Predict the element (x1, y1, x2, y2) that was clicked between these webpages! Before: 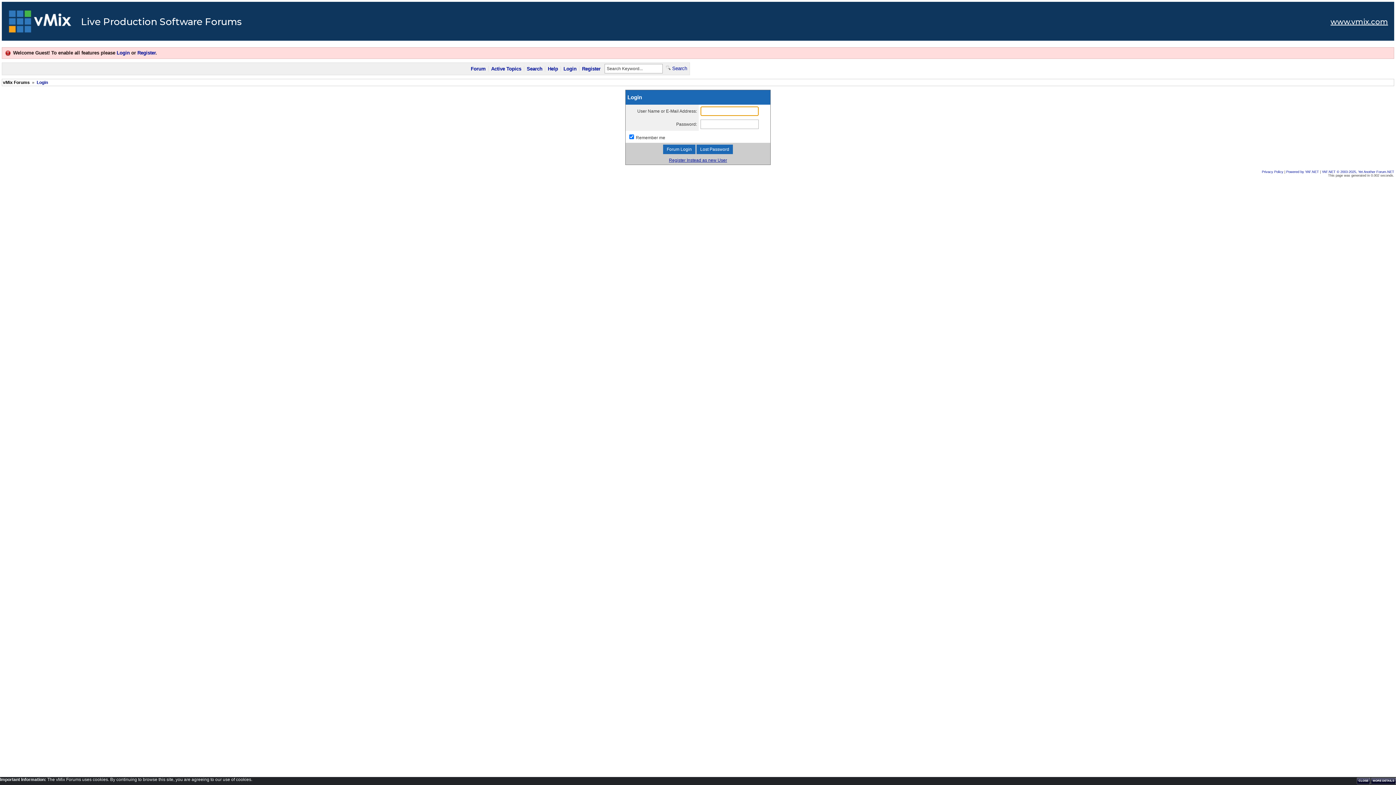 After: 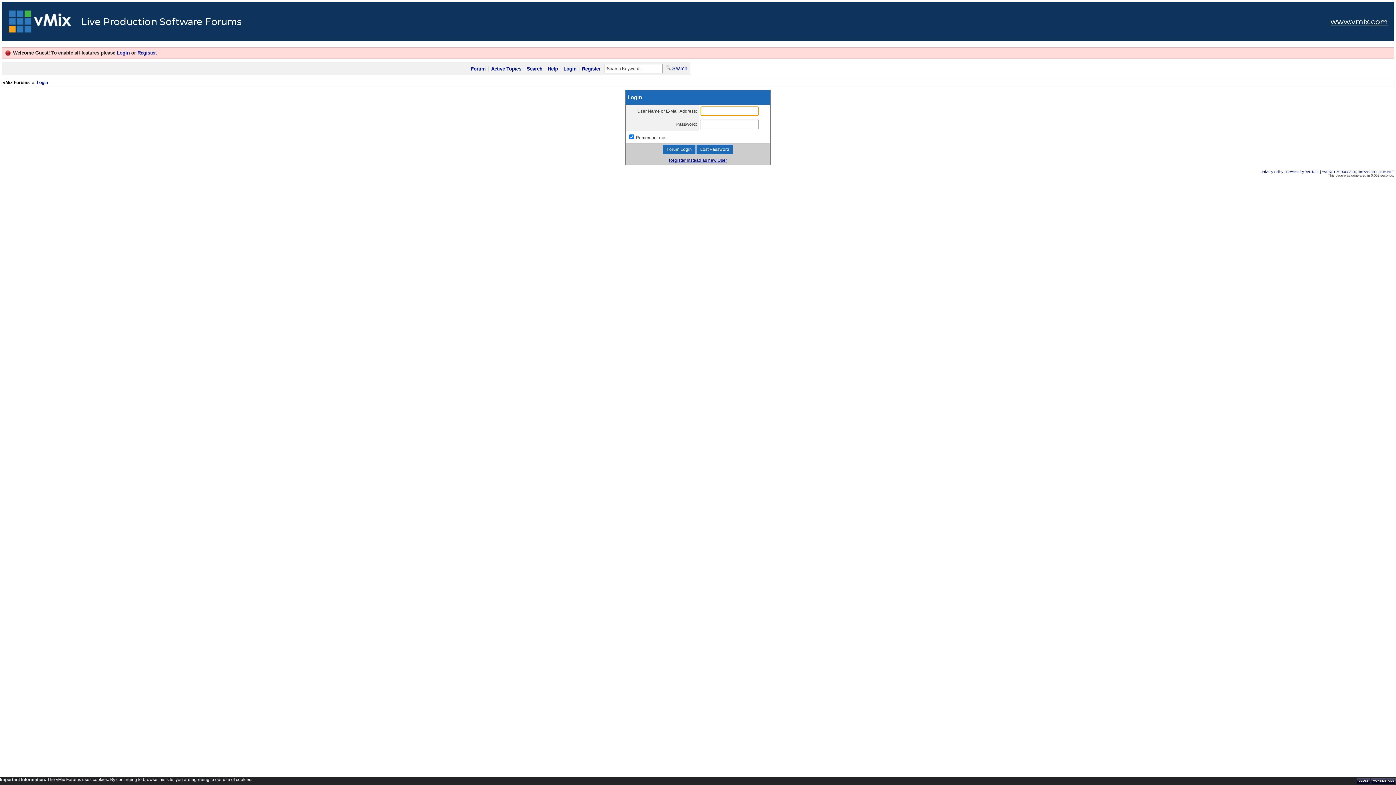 Action: label: Login bbox: (116, 50, 129, 55)